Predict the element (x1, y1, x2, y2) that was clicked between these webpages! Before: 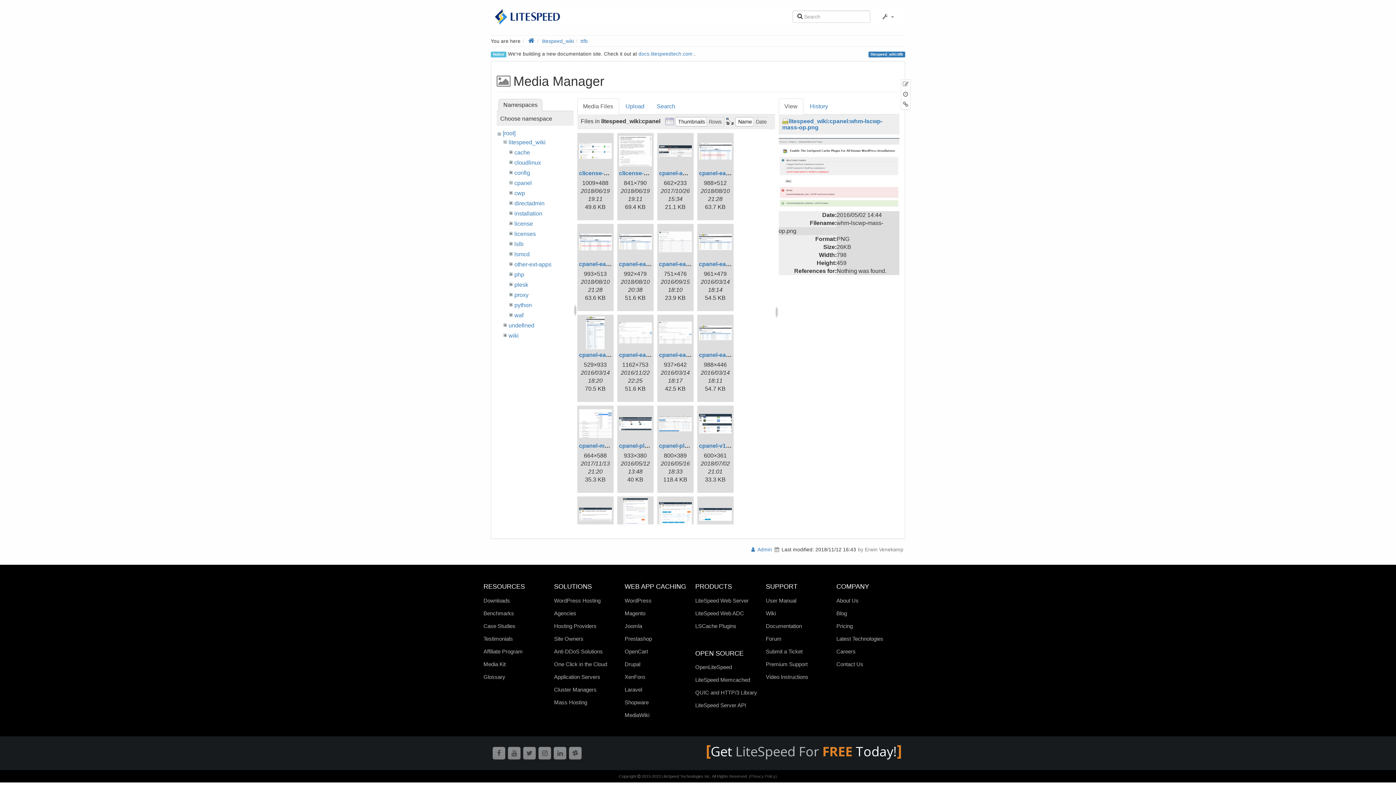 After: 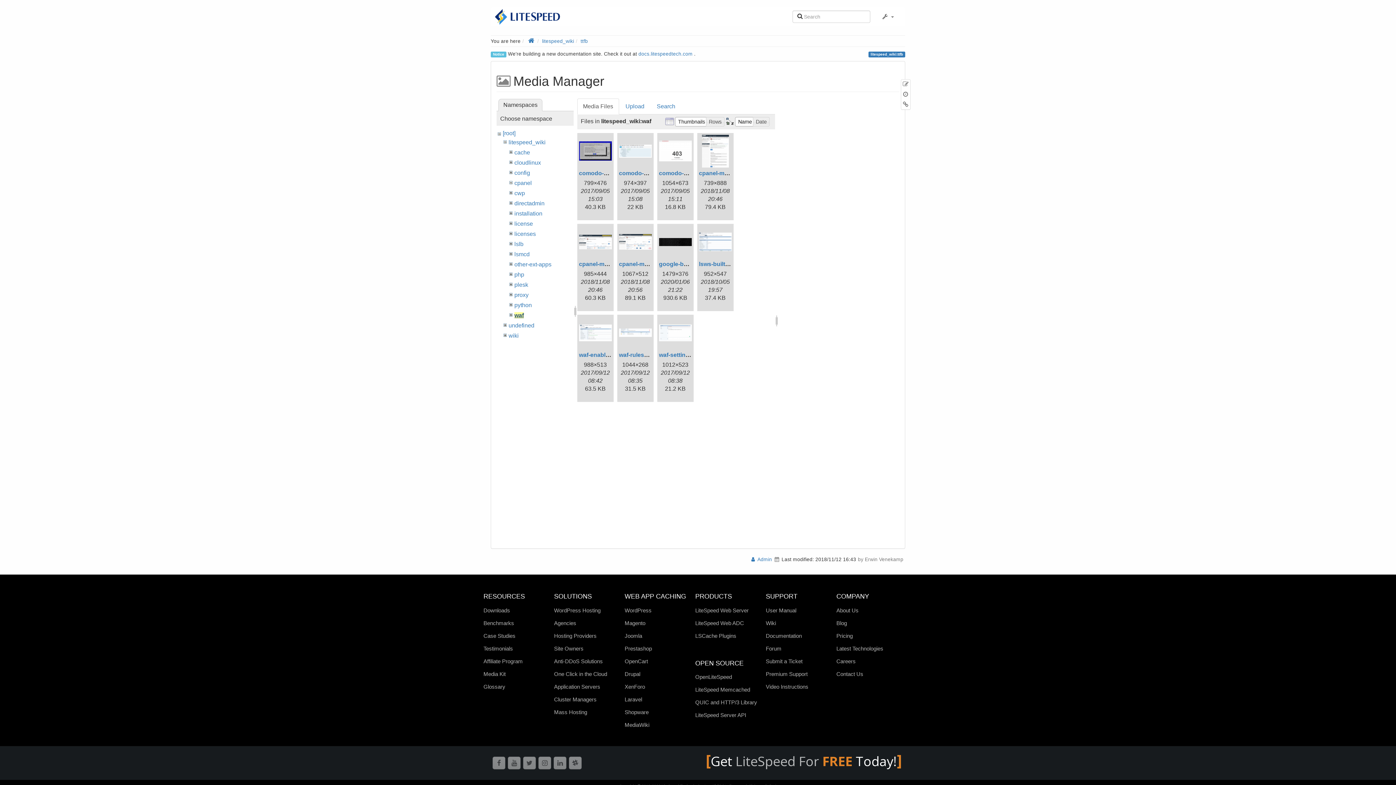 Action: bbox: (514, 312, 523, 318) label: waf